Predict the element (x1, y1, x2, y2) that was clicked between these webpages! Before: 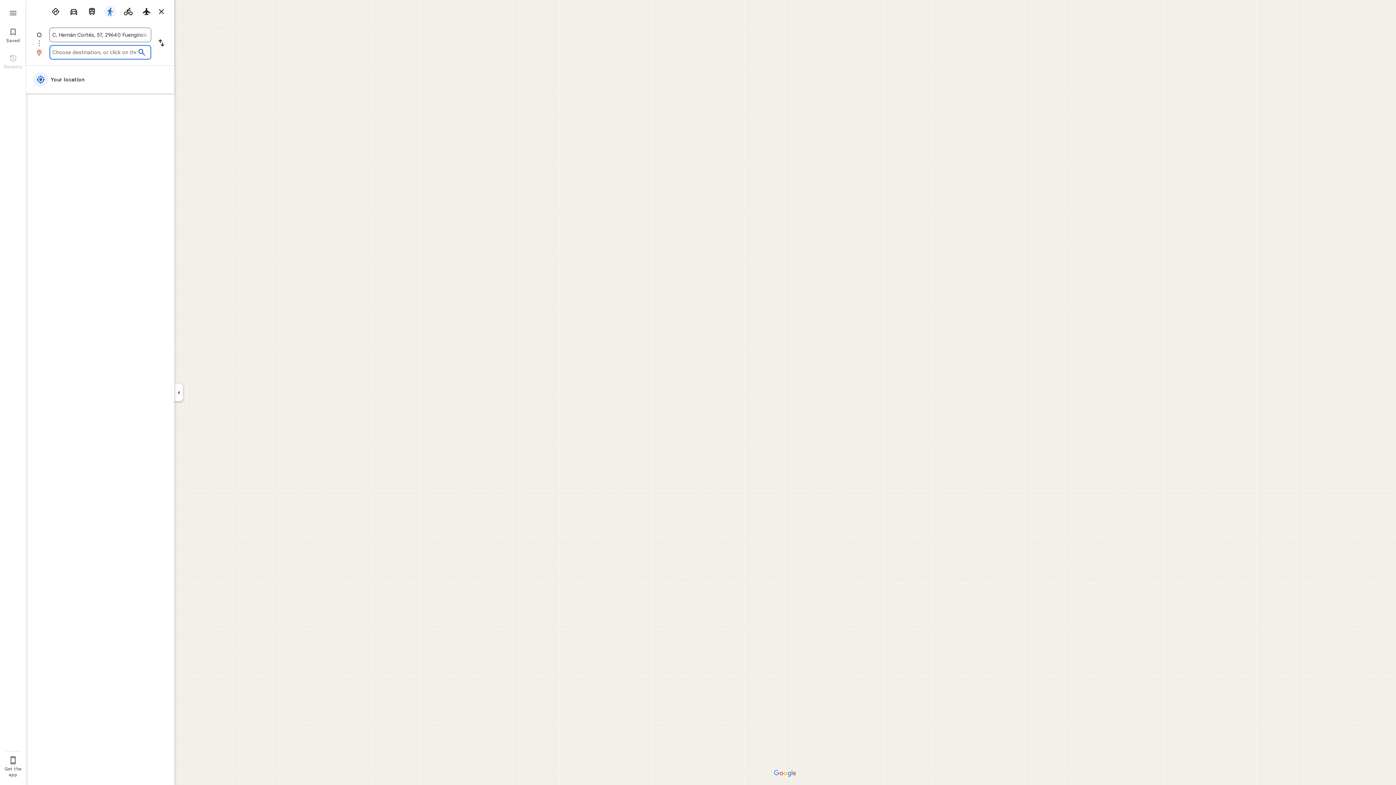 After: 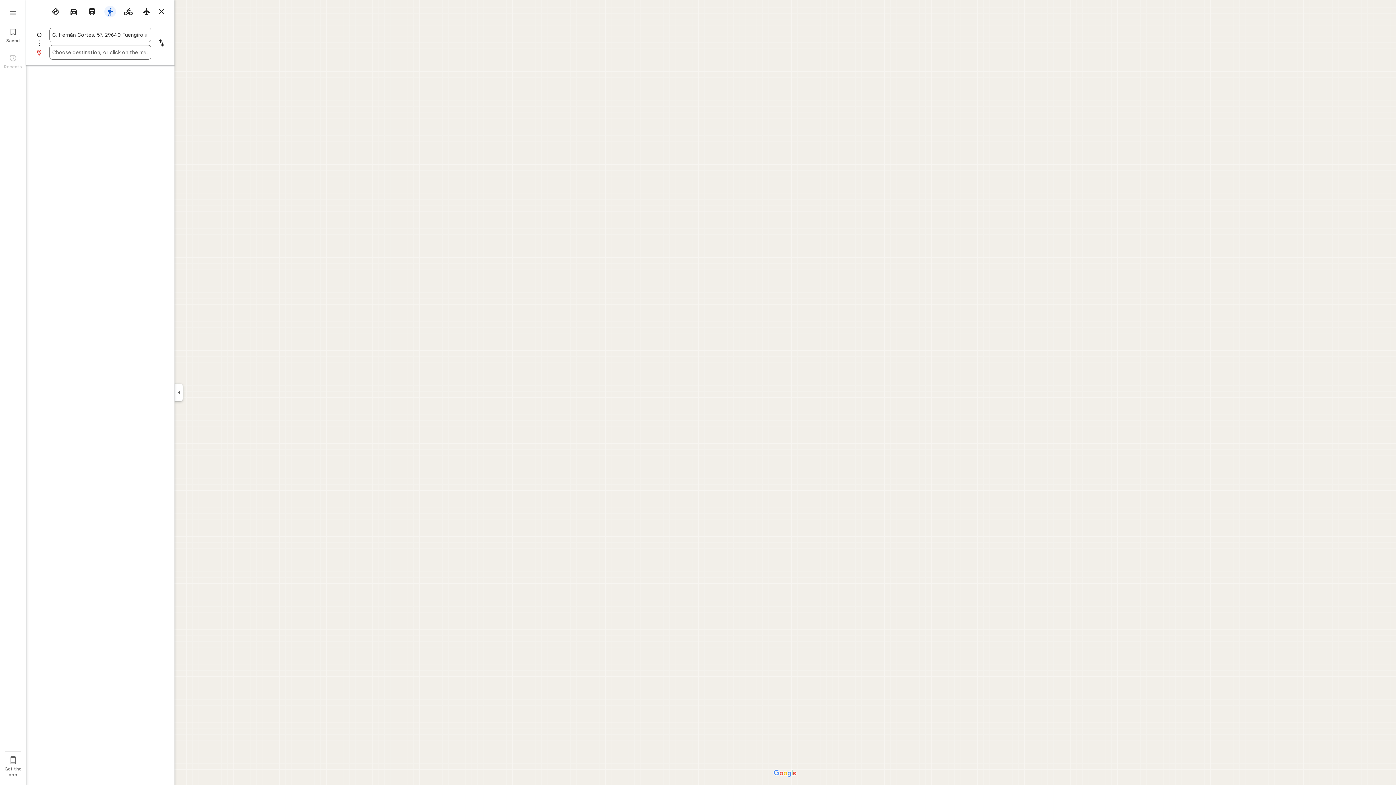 Action: label: Menu bbox: (0, 5, 26, 18)